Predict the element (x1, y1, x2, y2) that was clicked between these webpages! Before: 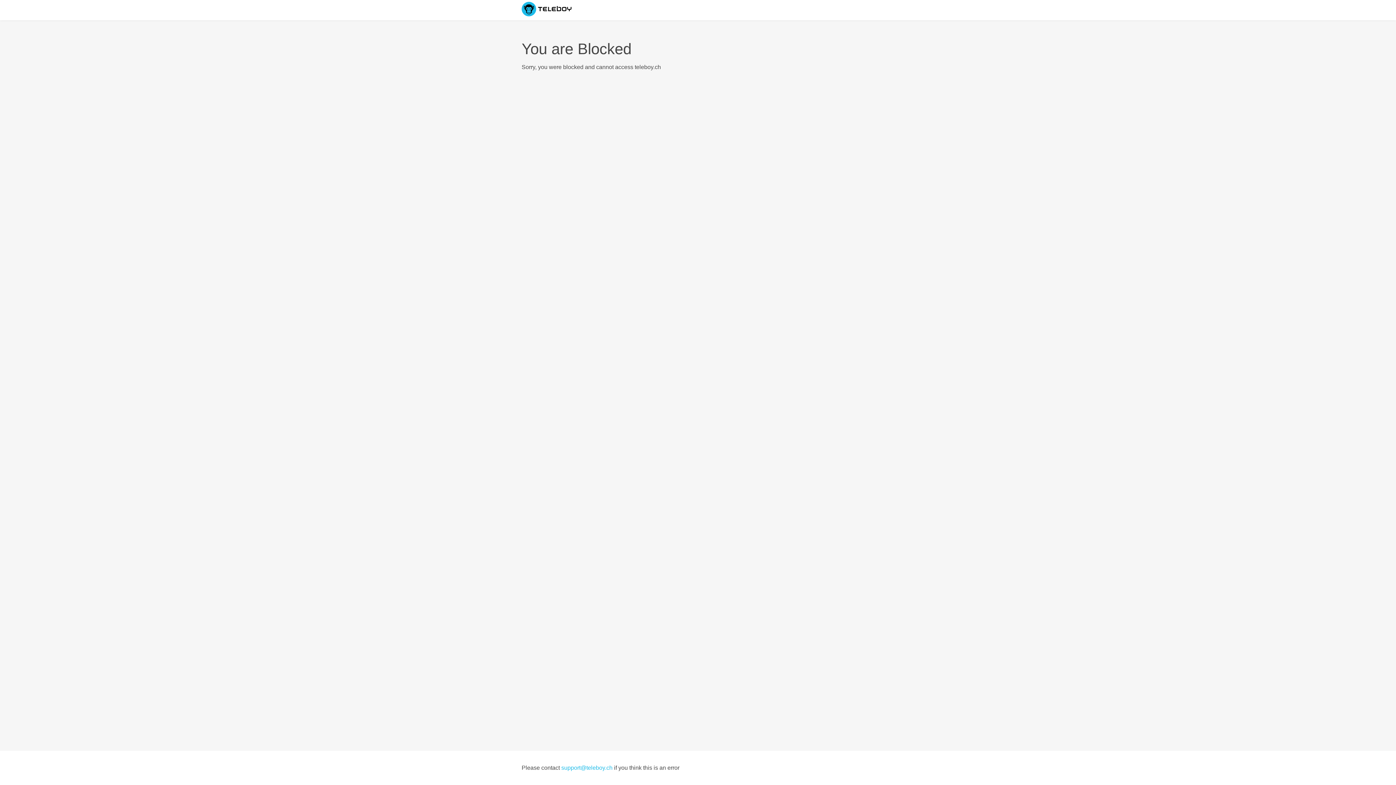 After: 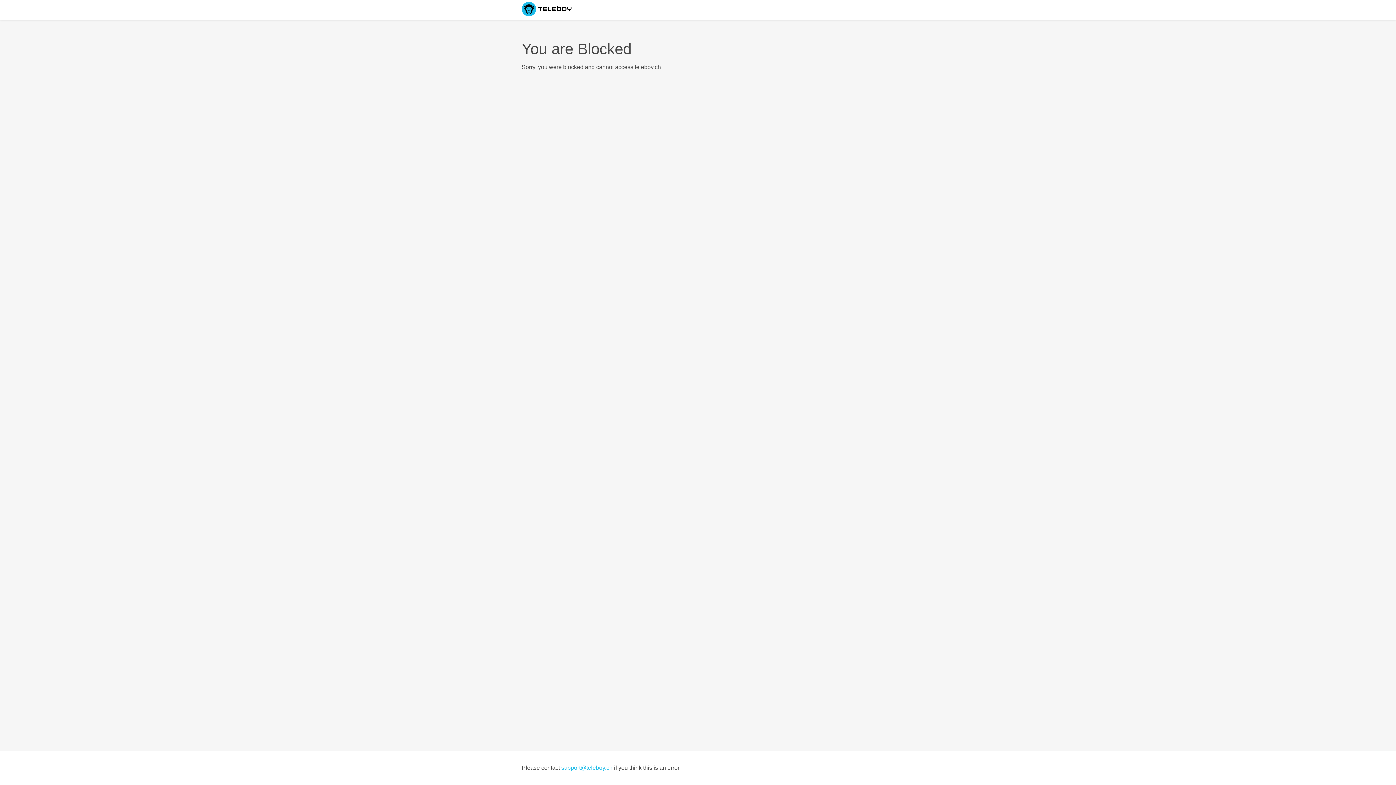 Action: bbox: (561, 765, 612, 771) label: support@teleboy.ch